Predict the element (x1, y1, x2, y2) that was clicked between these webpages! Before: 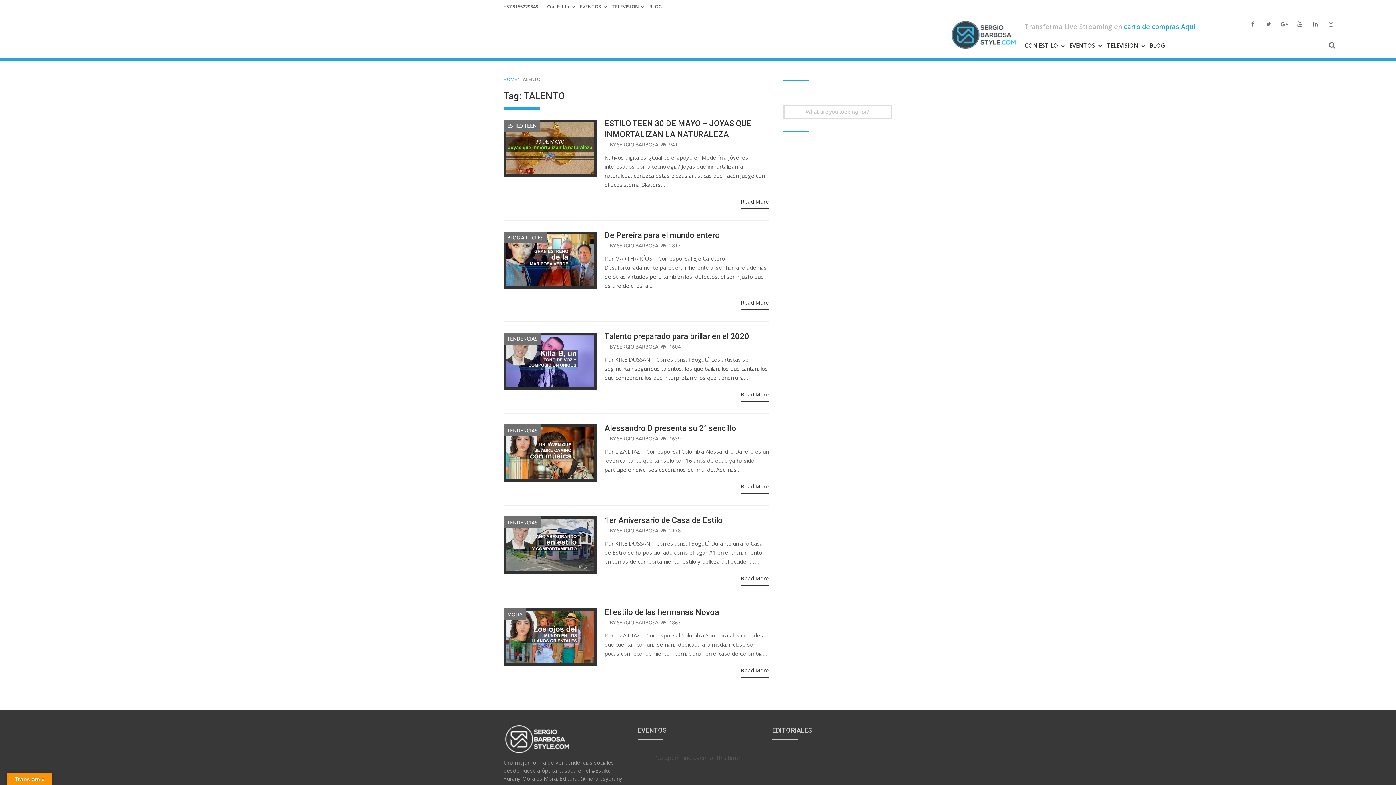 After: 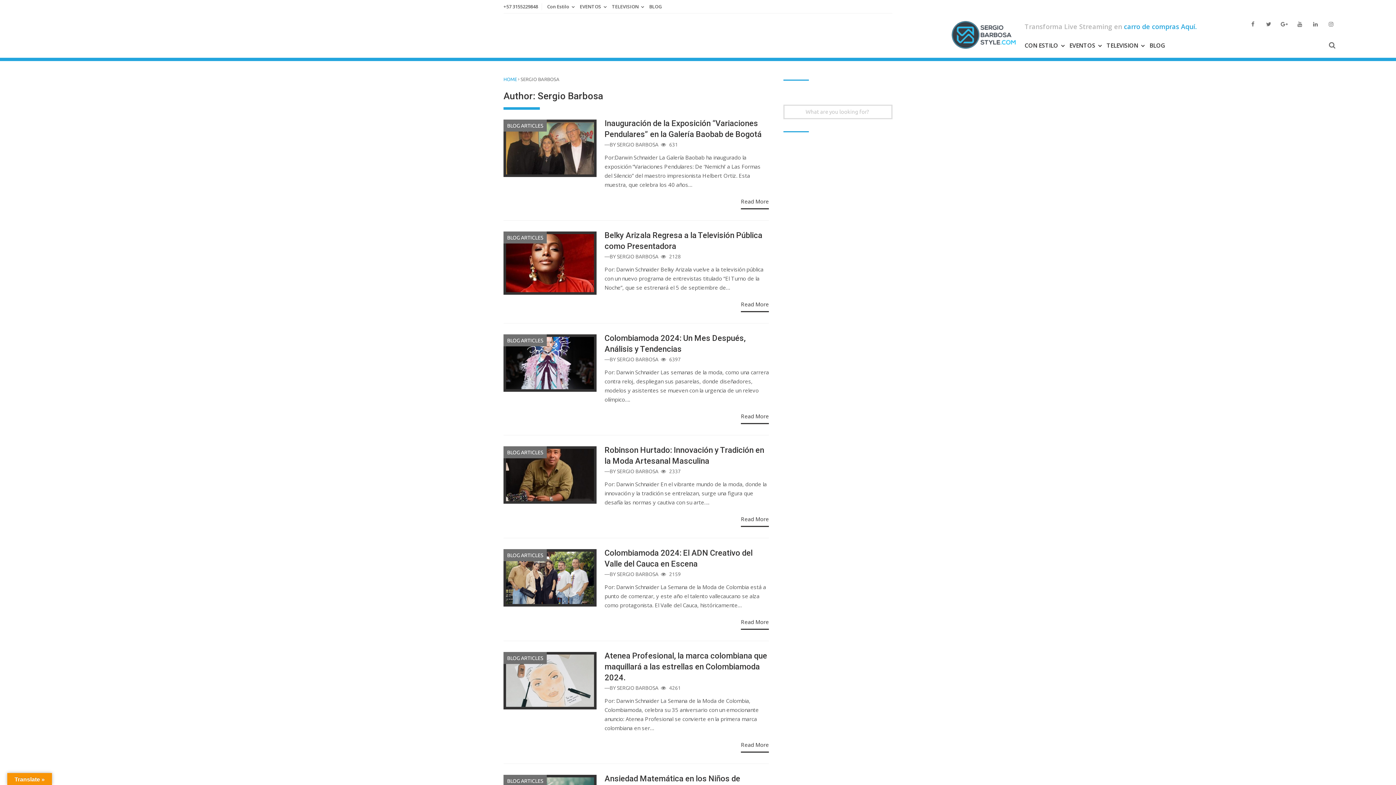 Action: label: SERGIO BARBOSA bbox: (617, 242, 658, 248)